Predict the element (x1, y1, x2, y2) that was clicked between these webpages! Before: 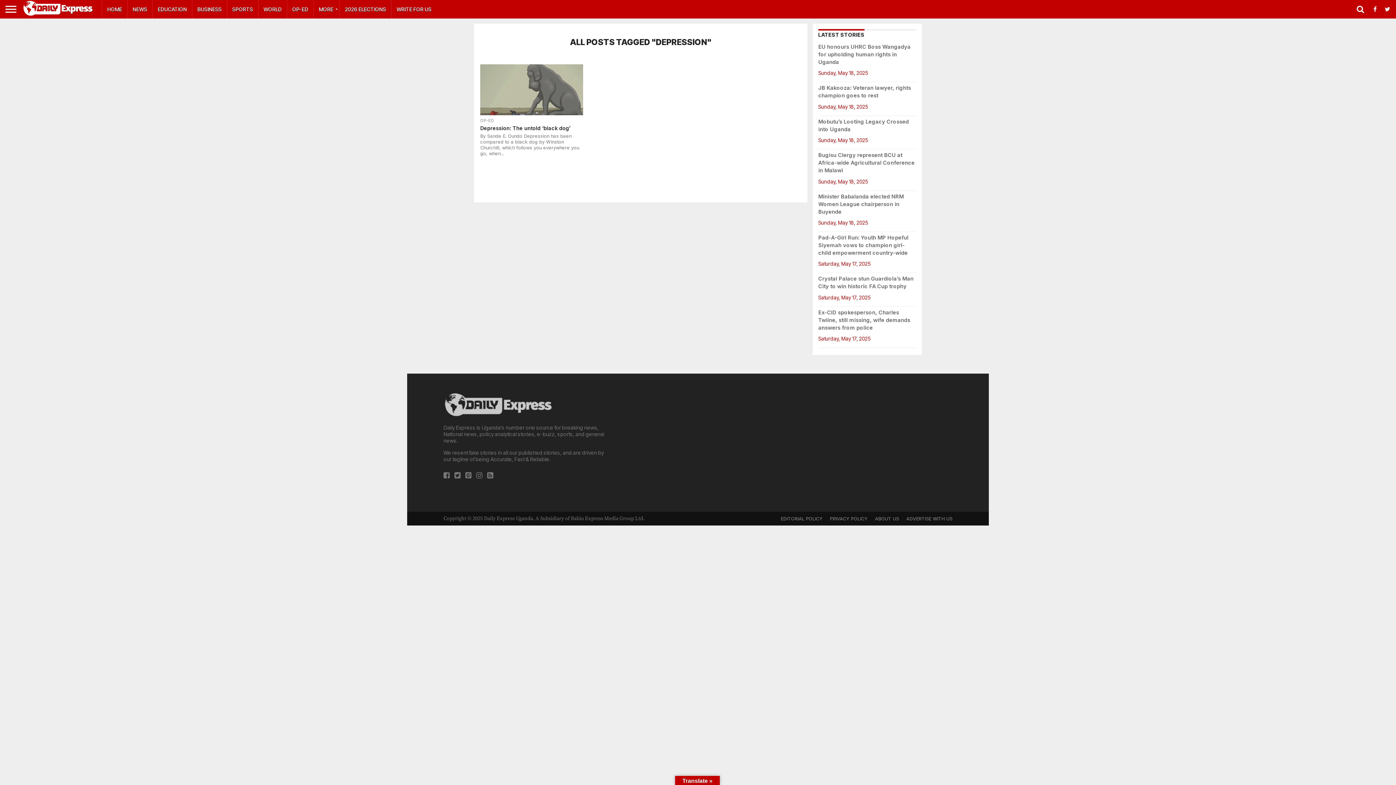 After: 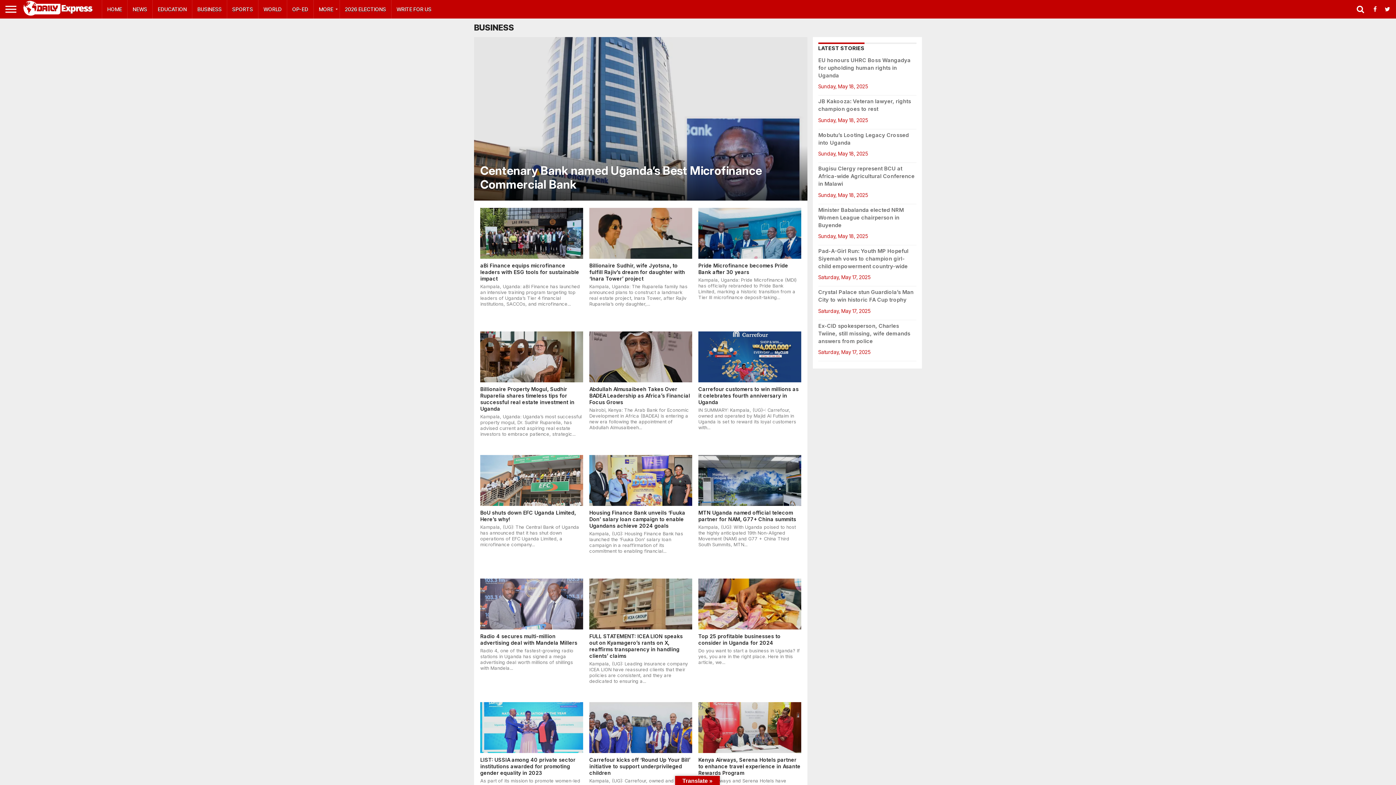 Action: bbox: (192, 0, 226, 18) label: BUSINESS